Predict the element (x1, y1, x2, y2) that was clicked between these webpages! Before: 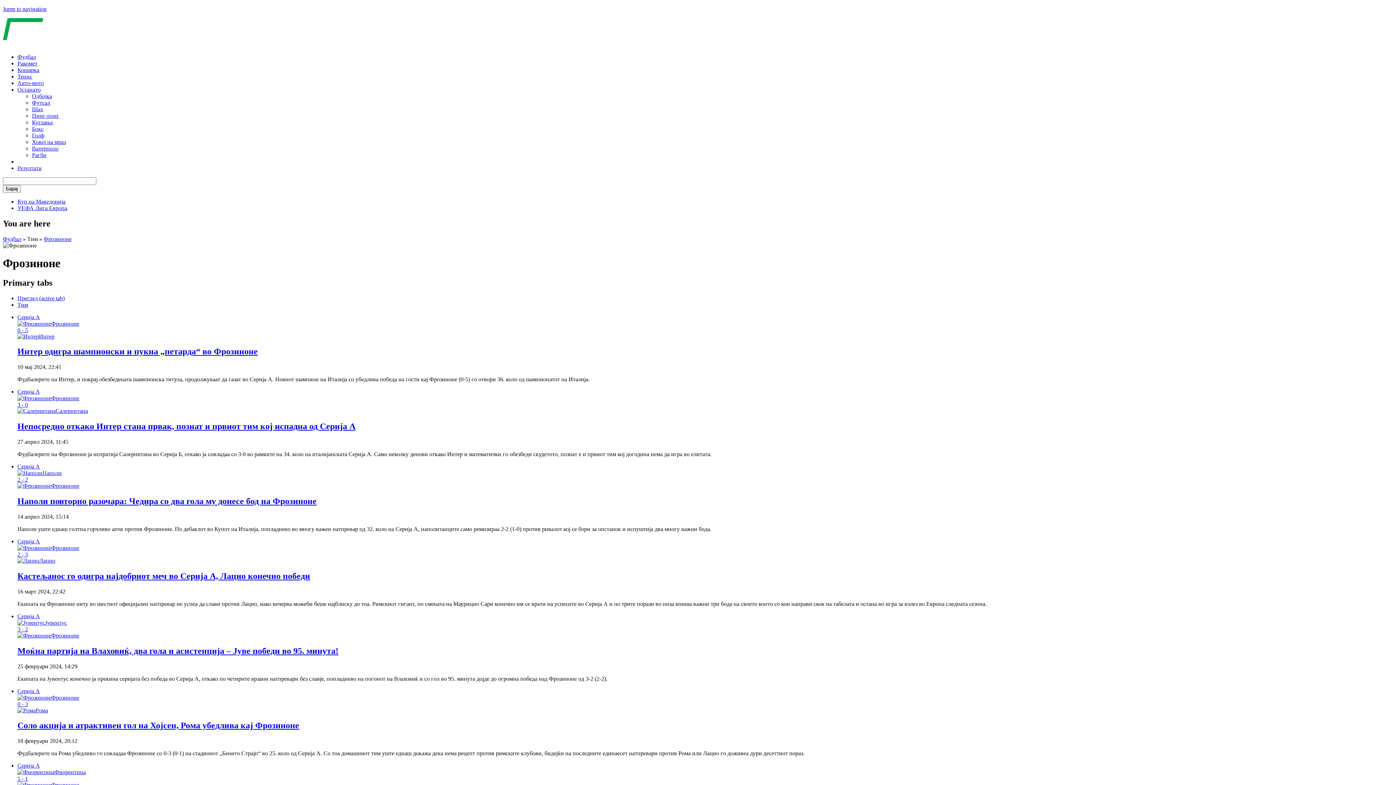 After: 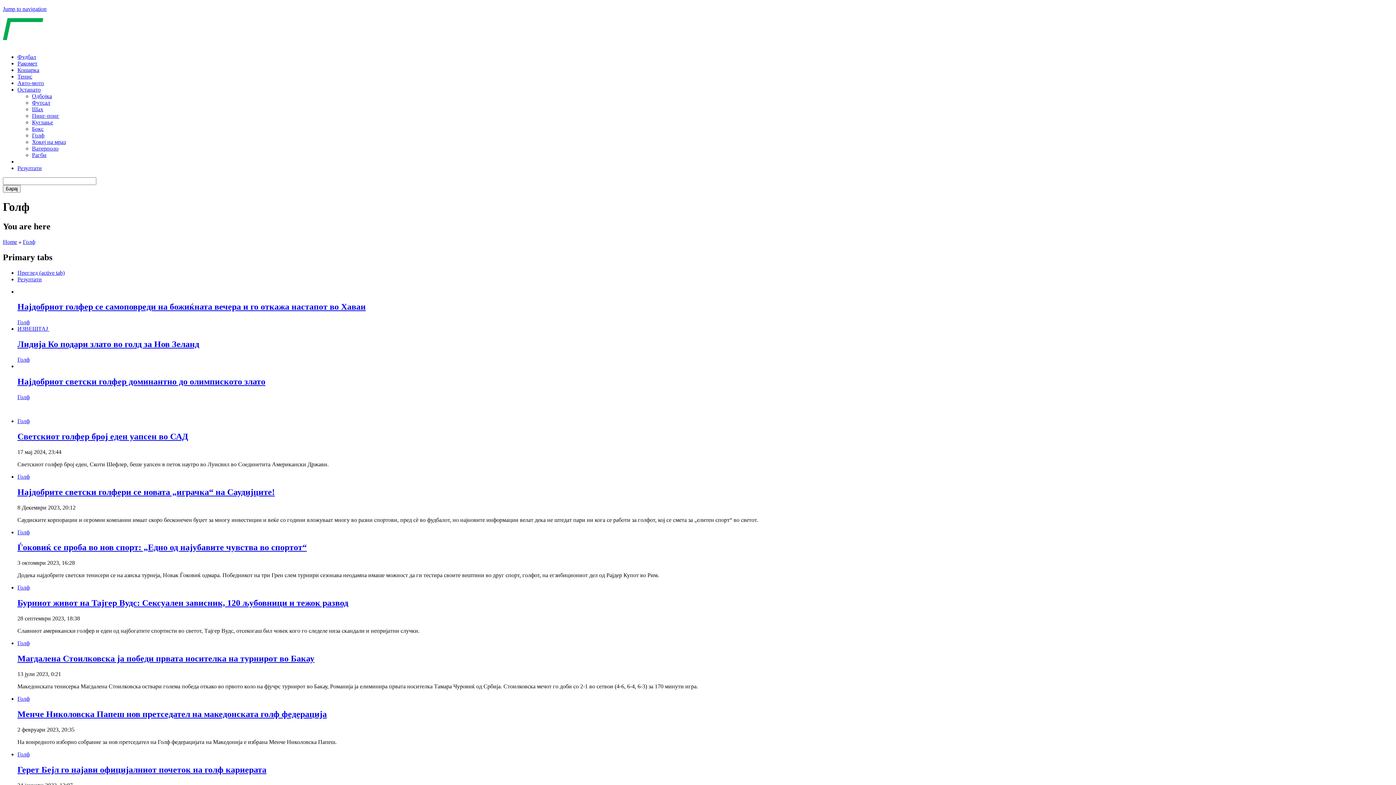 Action: bbox: (32, 132, 44, 138) label: Голф